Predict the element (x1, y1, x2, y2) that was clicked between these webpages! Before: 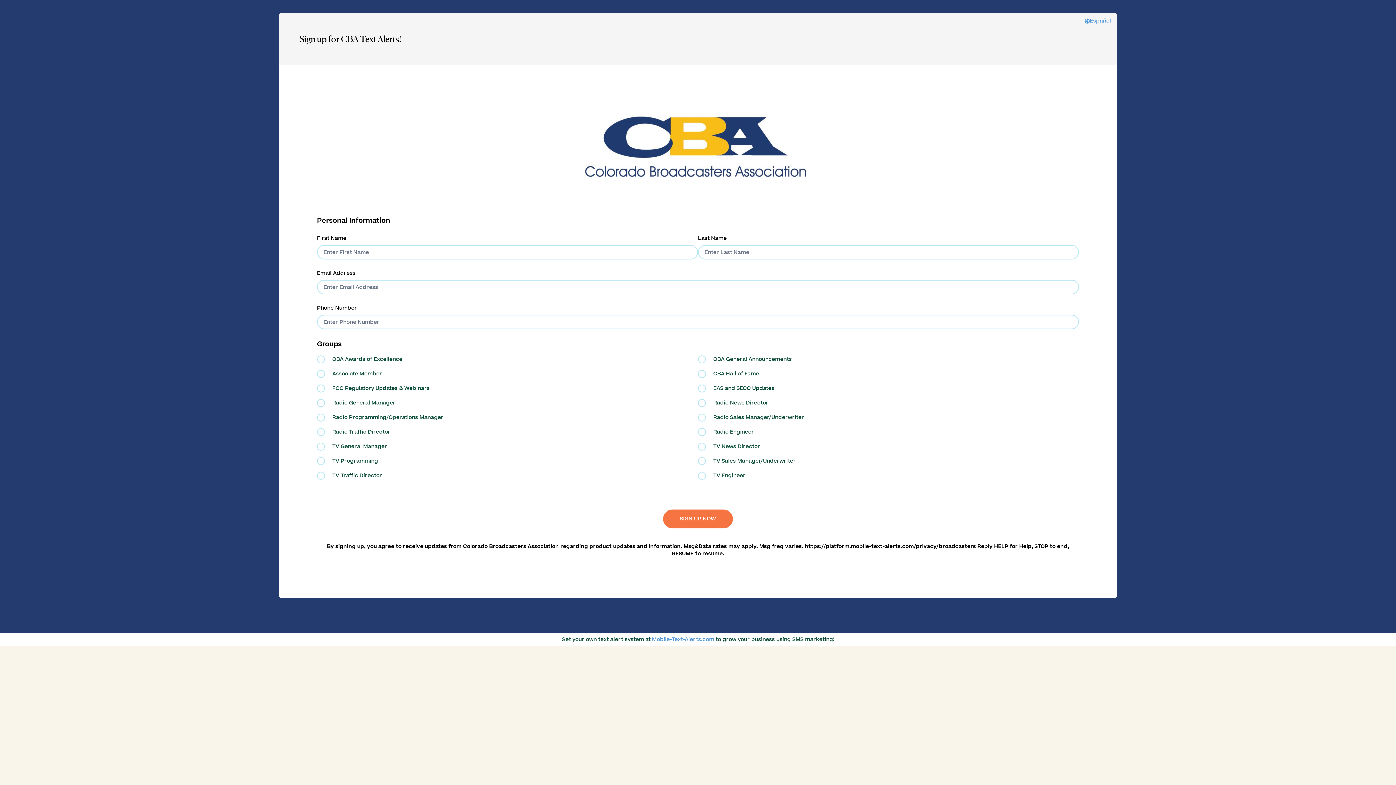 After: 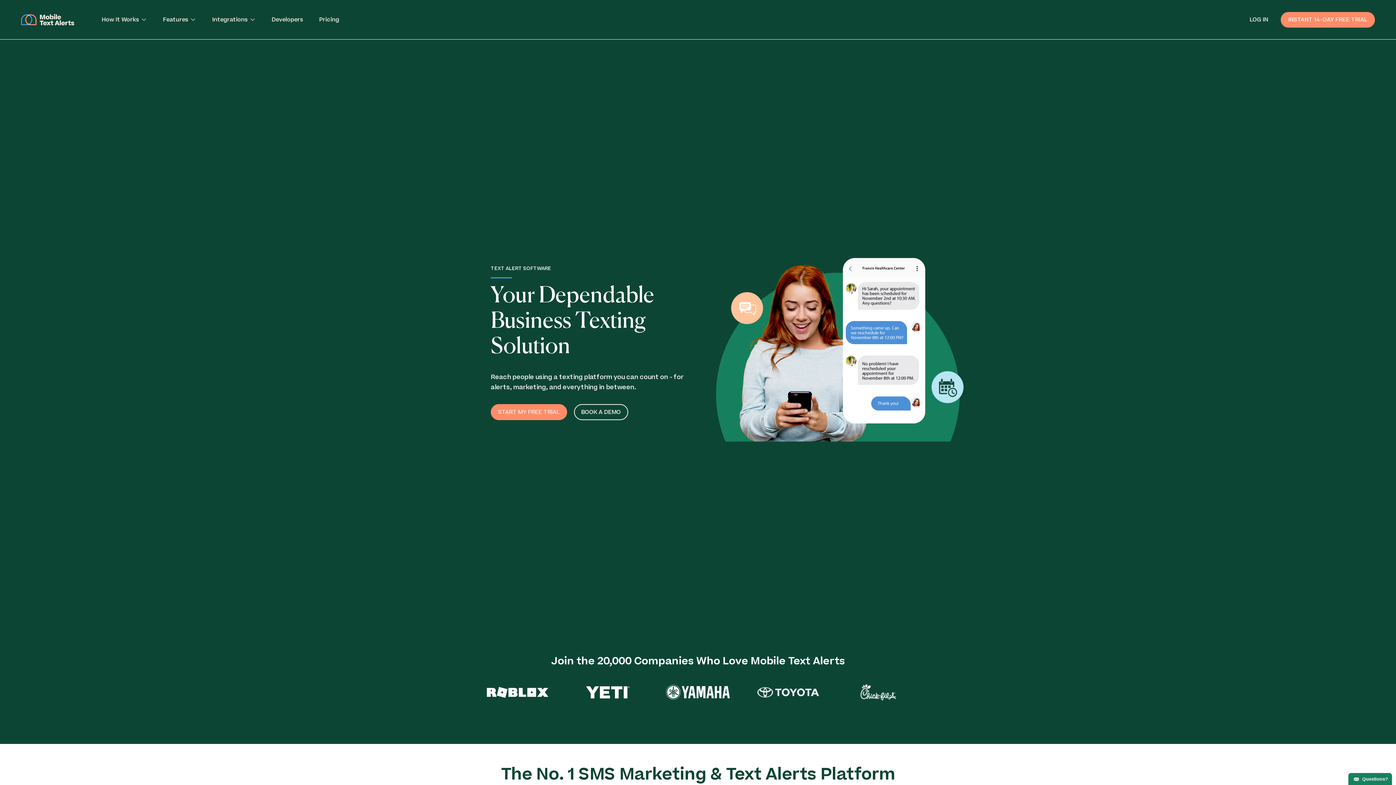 Action: label:  Mobile-Text-Alerts.com  bbox: (650, 636, 715, 643)